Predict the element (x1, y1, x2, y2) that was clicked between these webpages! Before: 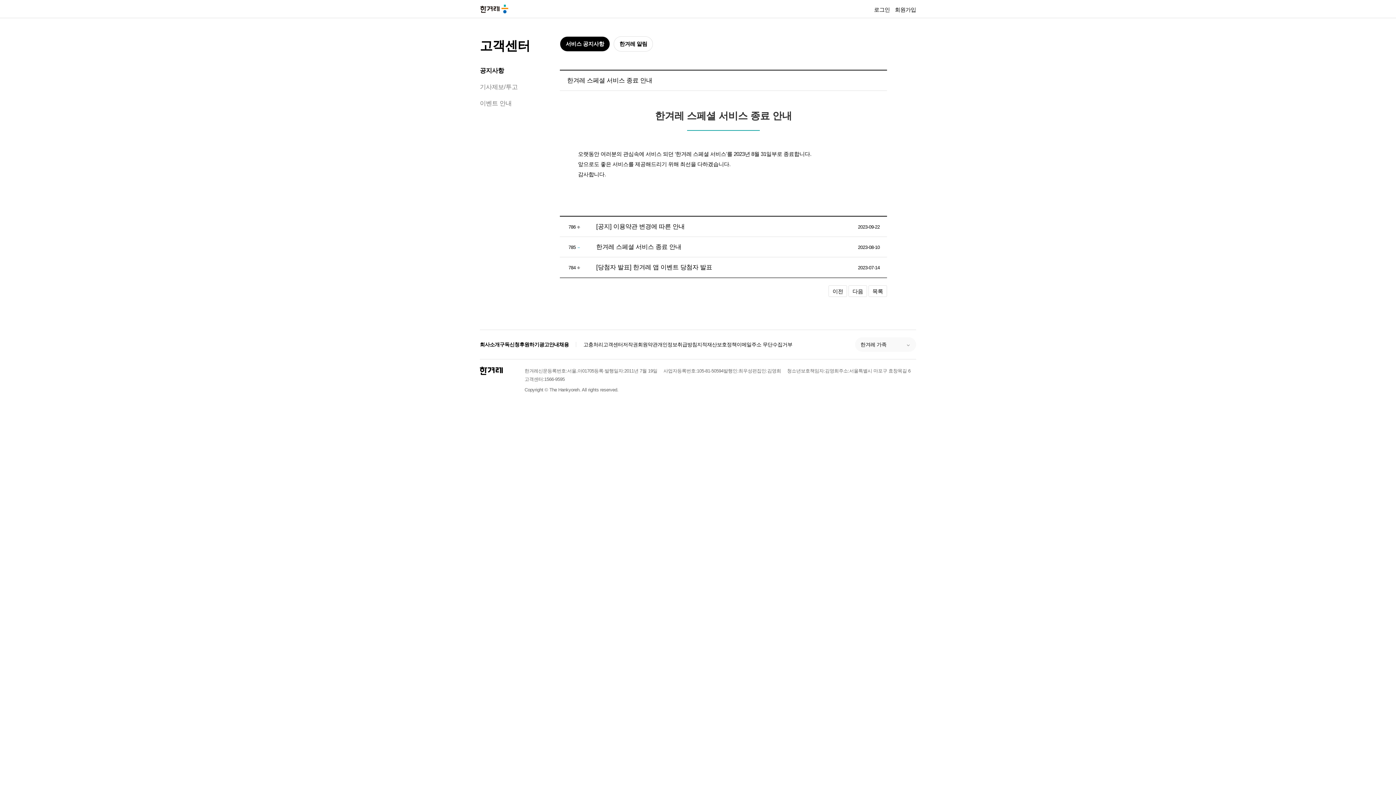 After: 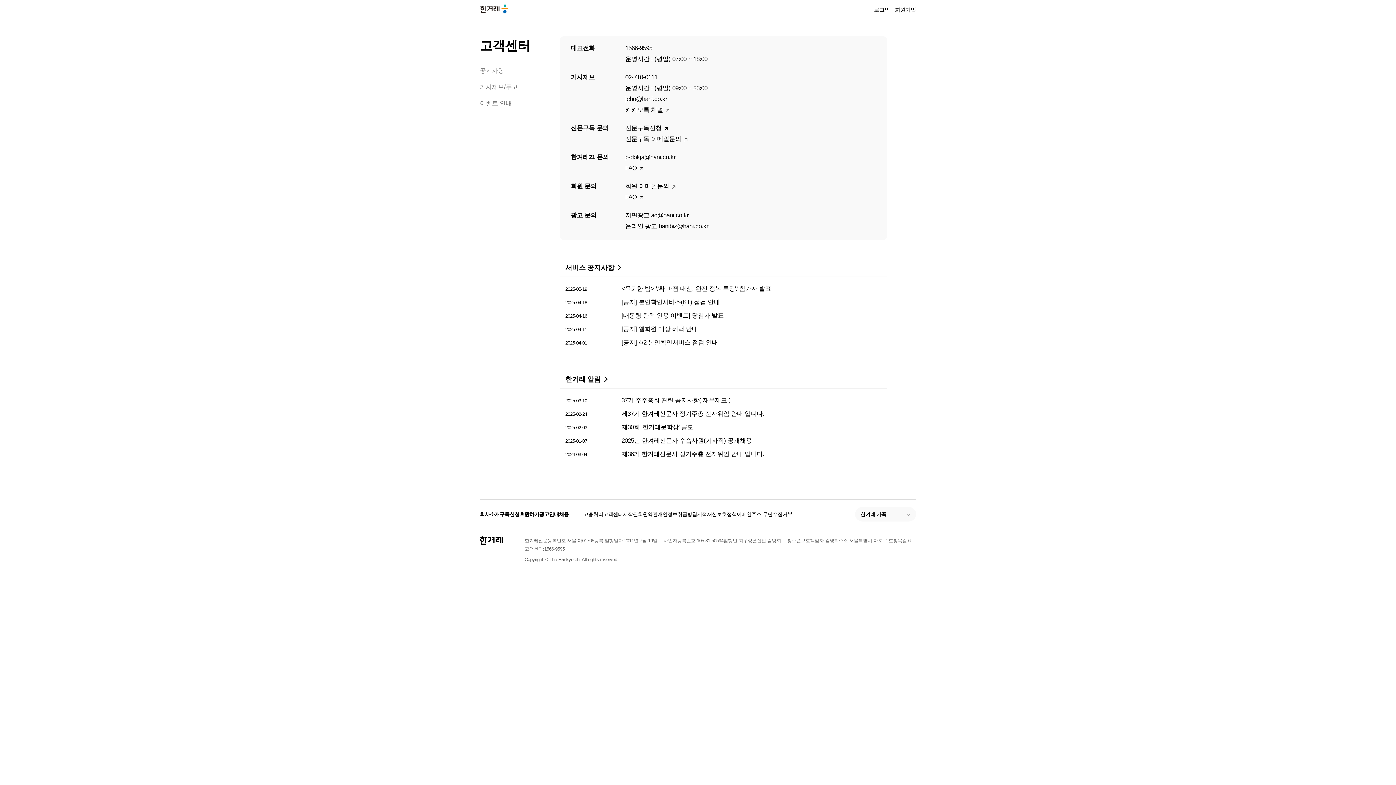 Action: bbox: (603, 340, 623, 348) label: 고객센터